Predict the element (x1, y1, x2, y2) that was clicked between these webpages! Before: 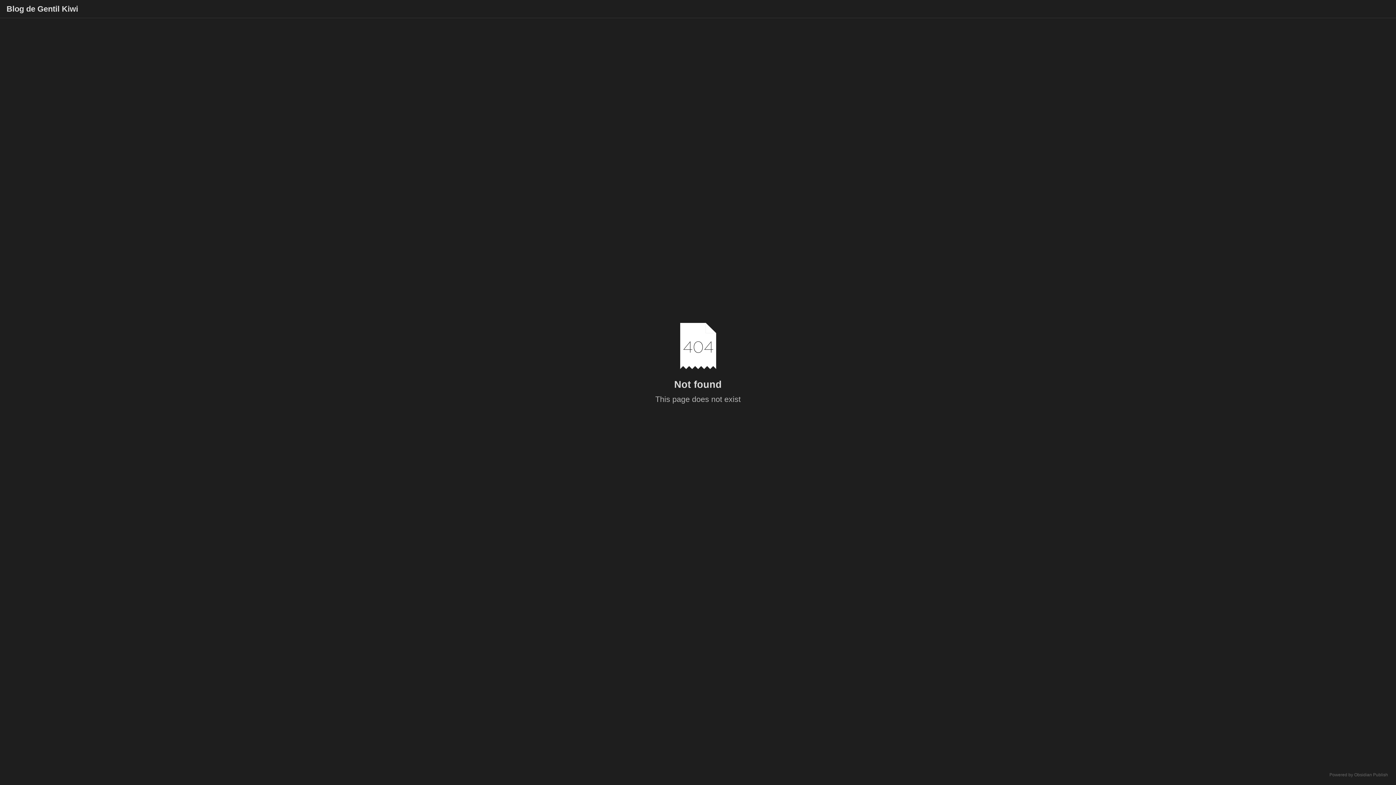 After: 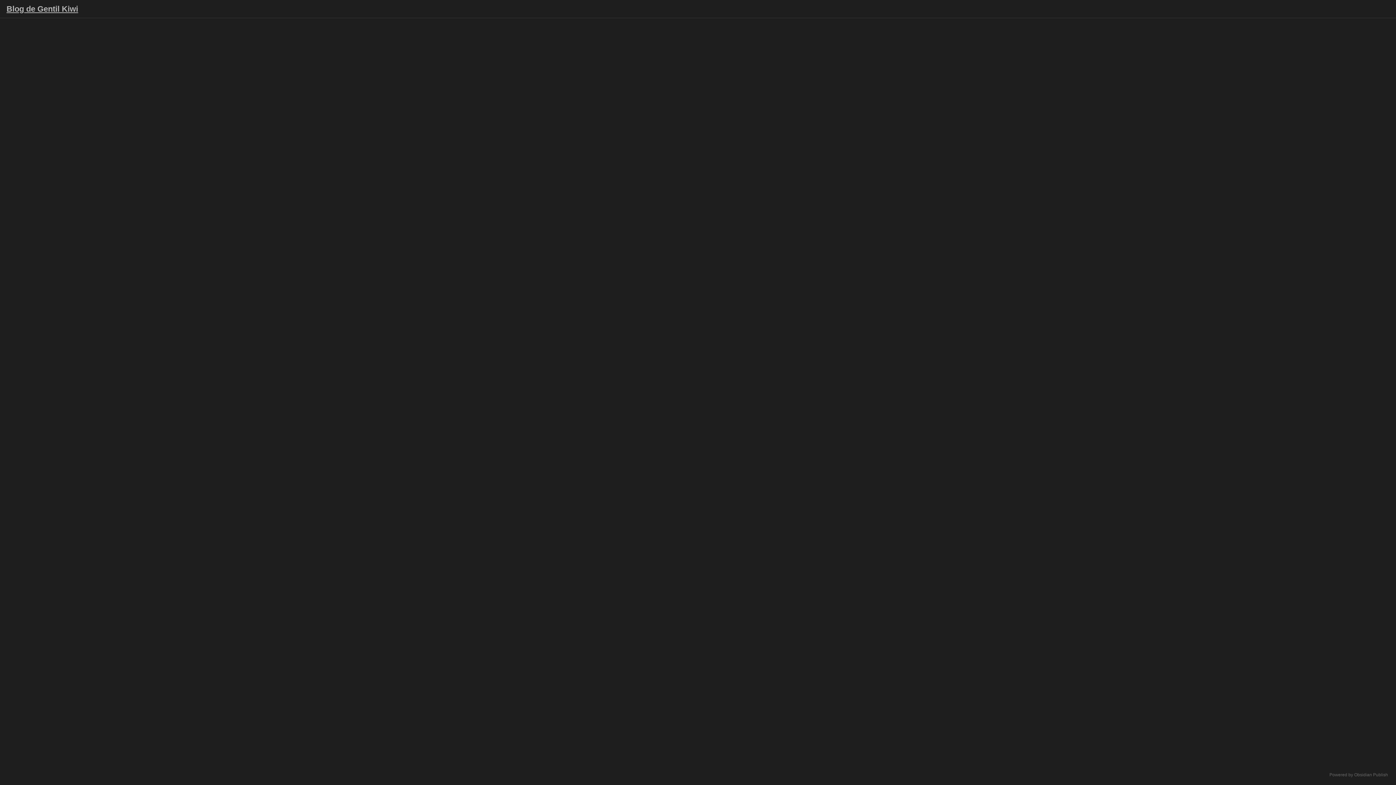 Action: bbox: (6, 3, 1389, 14) label: Blog de Gentil Kiwi